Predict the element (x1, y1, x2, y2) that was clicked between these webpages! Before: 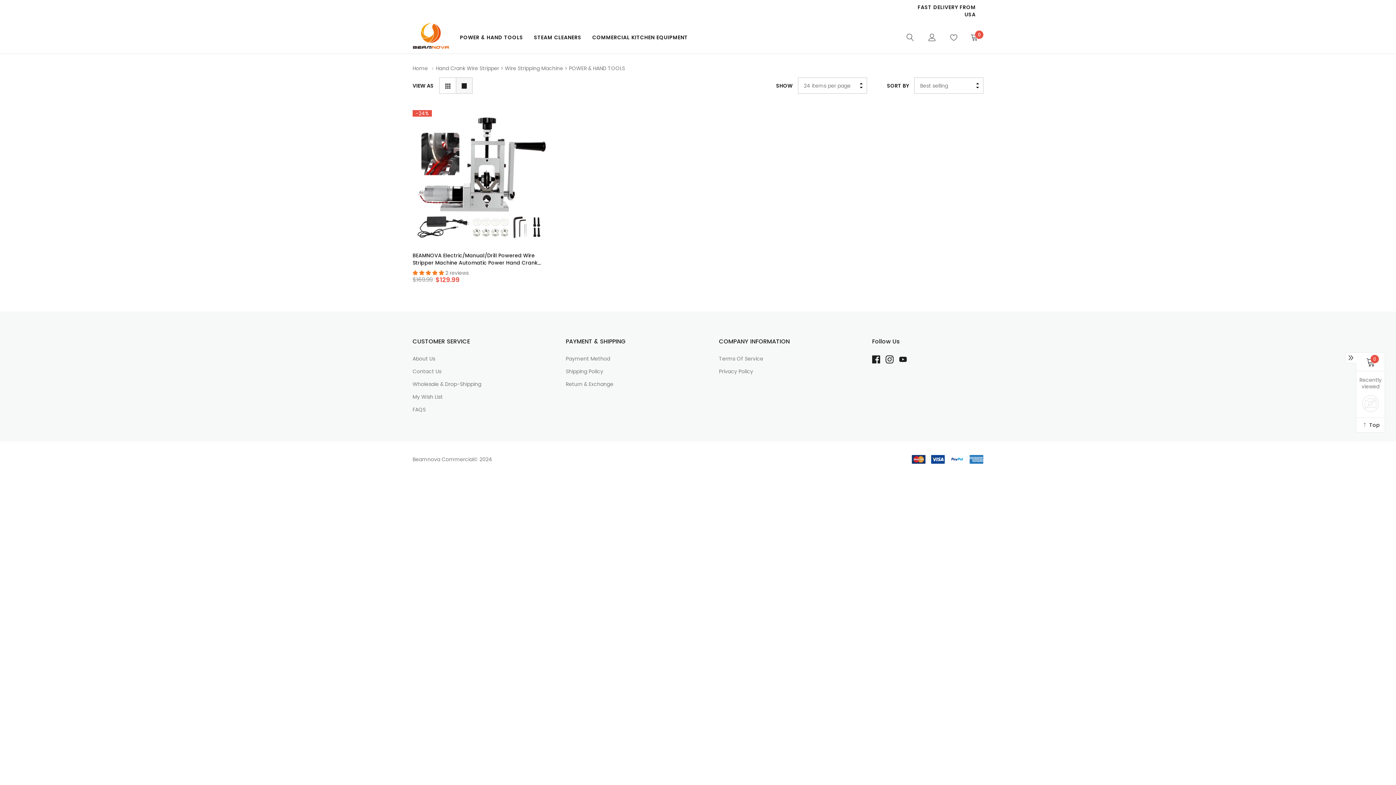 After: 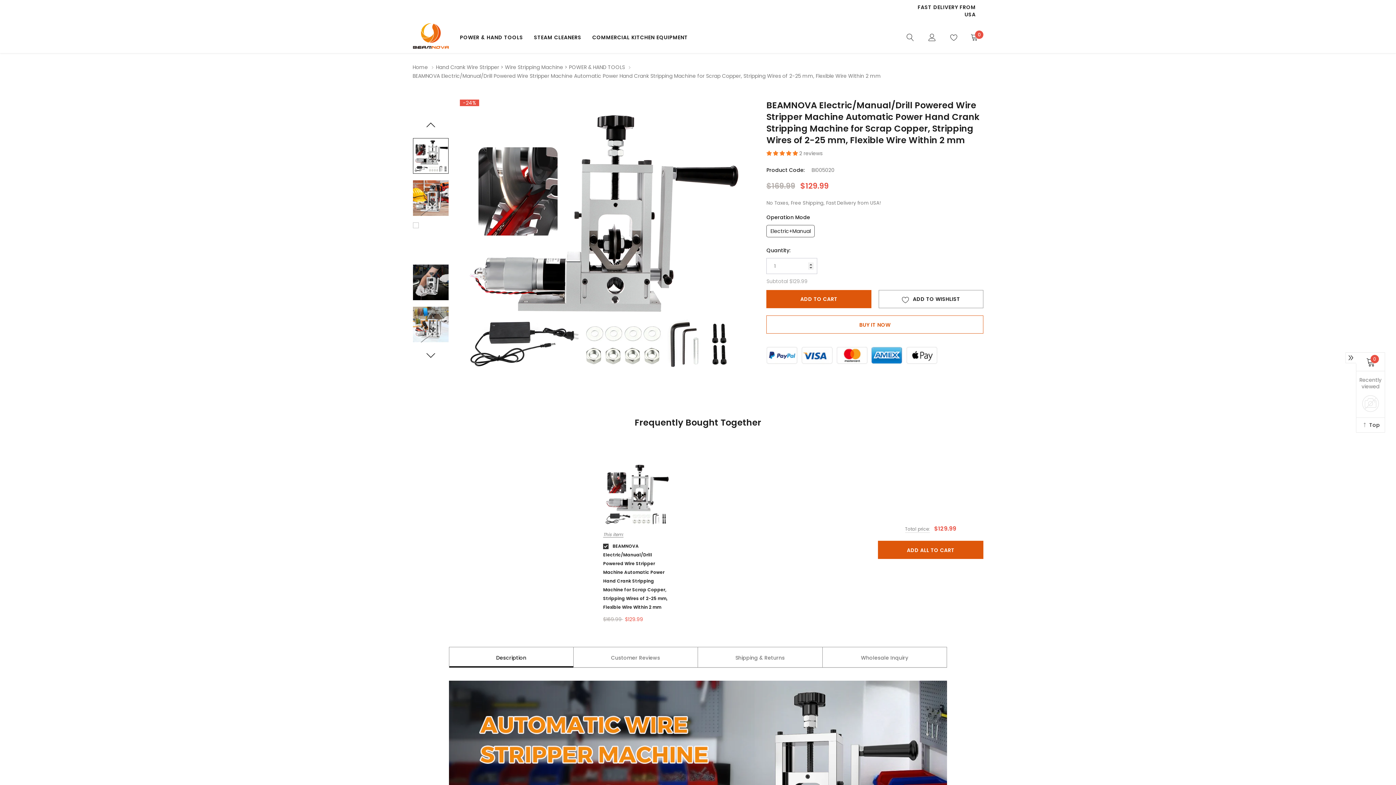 Action: label: link bbox: (412, 110, 547, 244)